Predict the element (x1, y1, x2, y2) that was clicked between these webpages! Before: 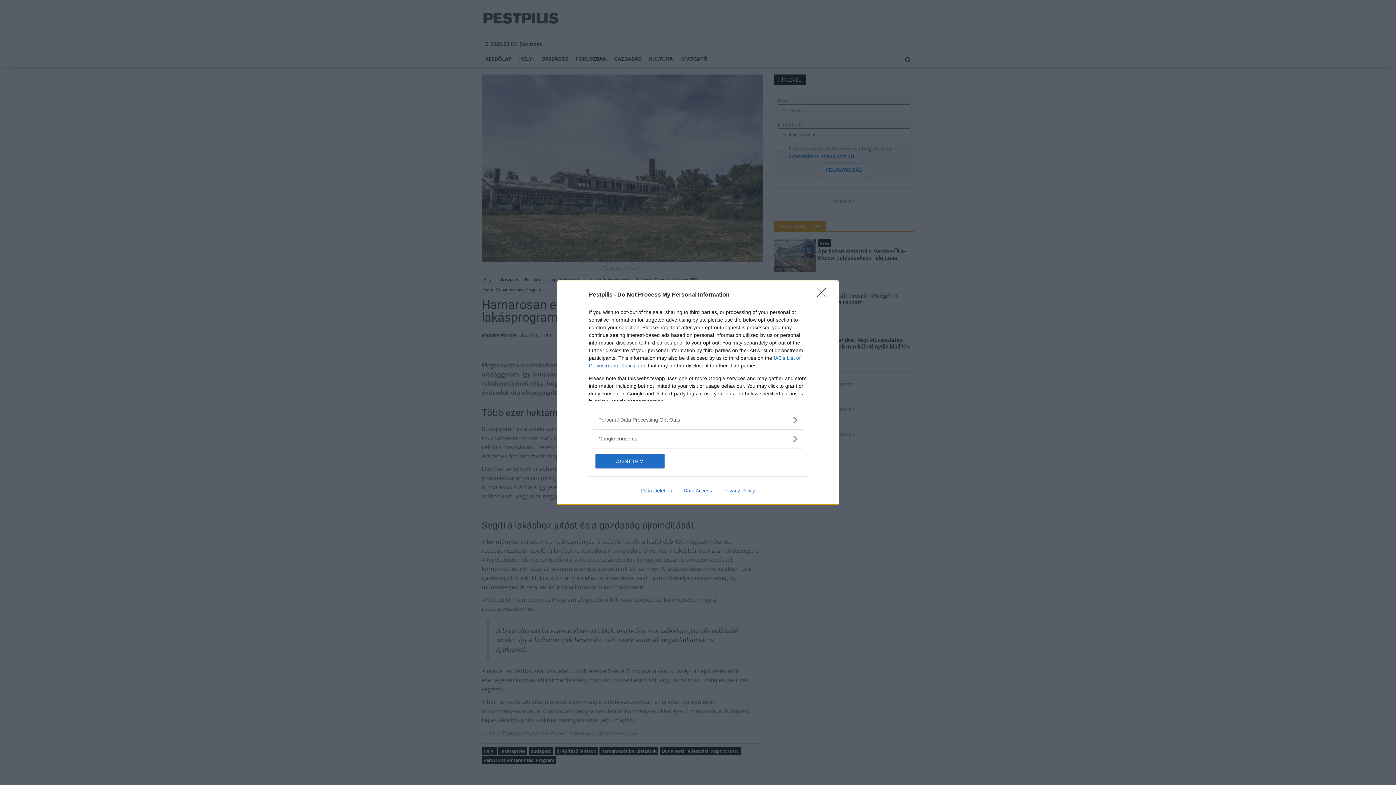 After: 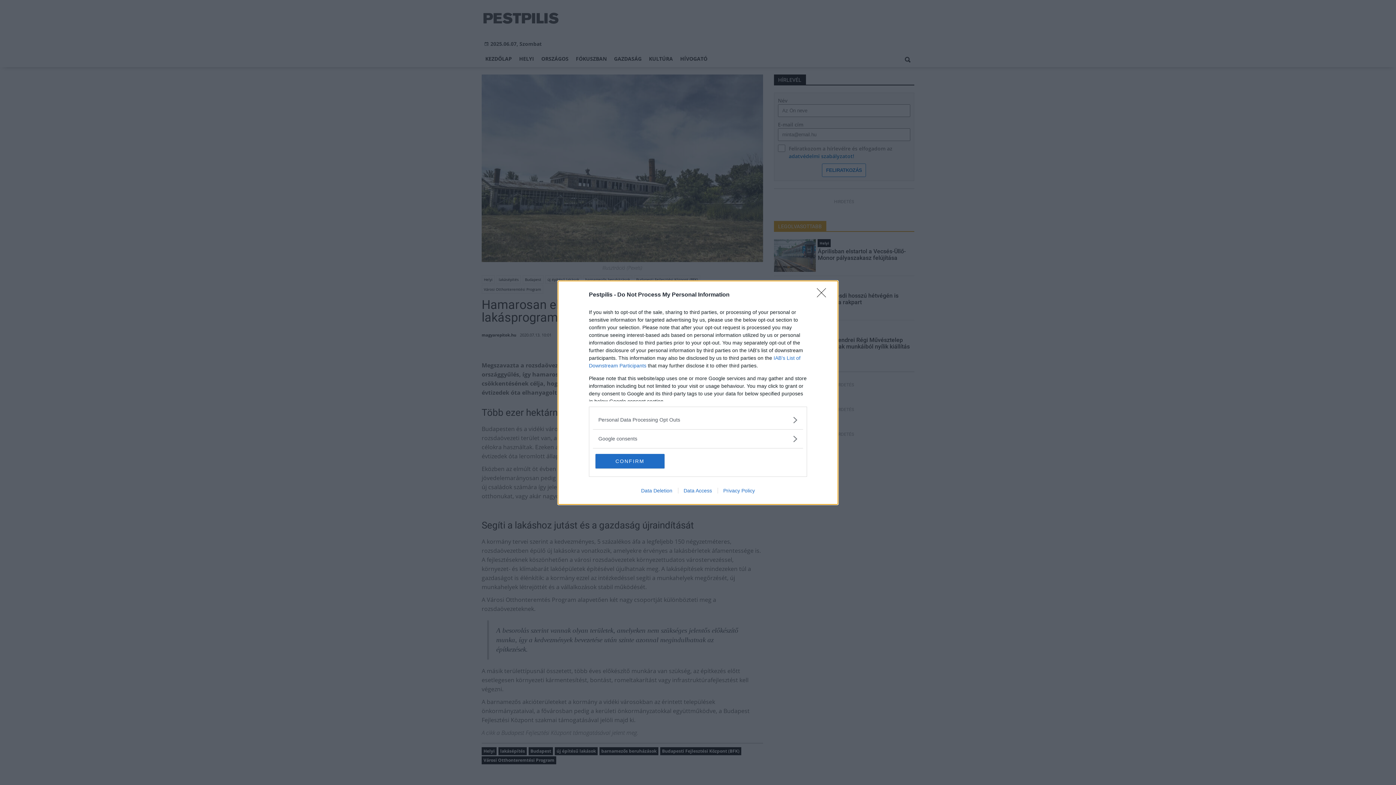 Action: bbox: (717, 487, 760, 493) label: Privacy Policy